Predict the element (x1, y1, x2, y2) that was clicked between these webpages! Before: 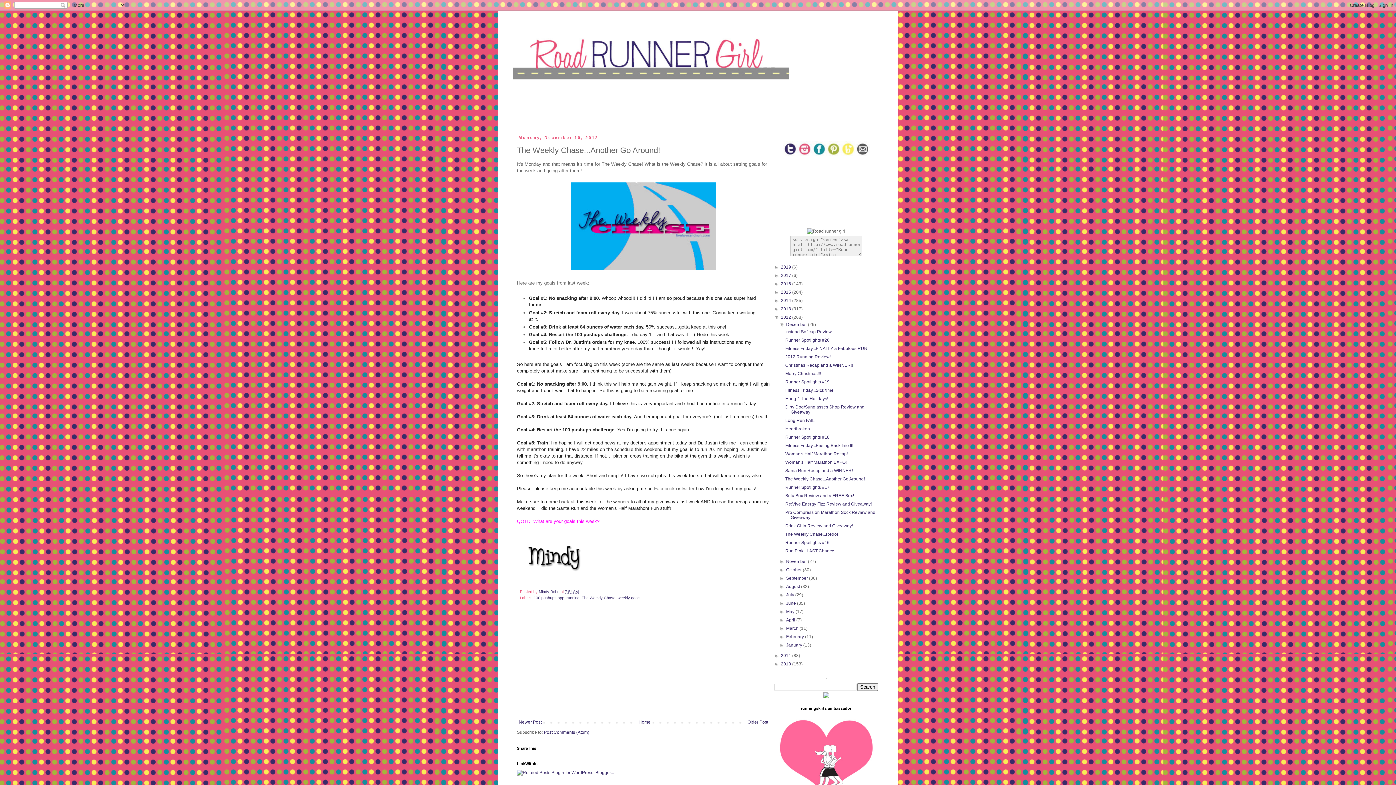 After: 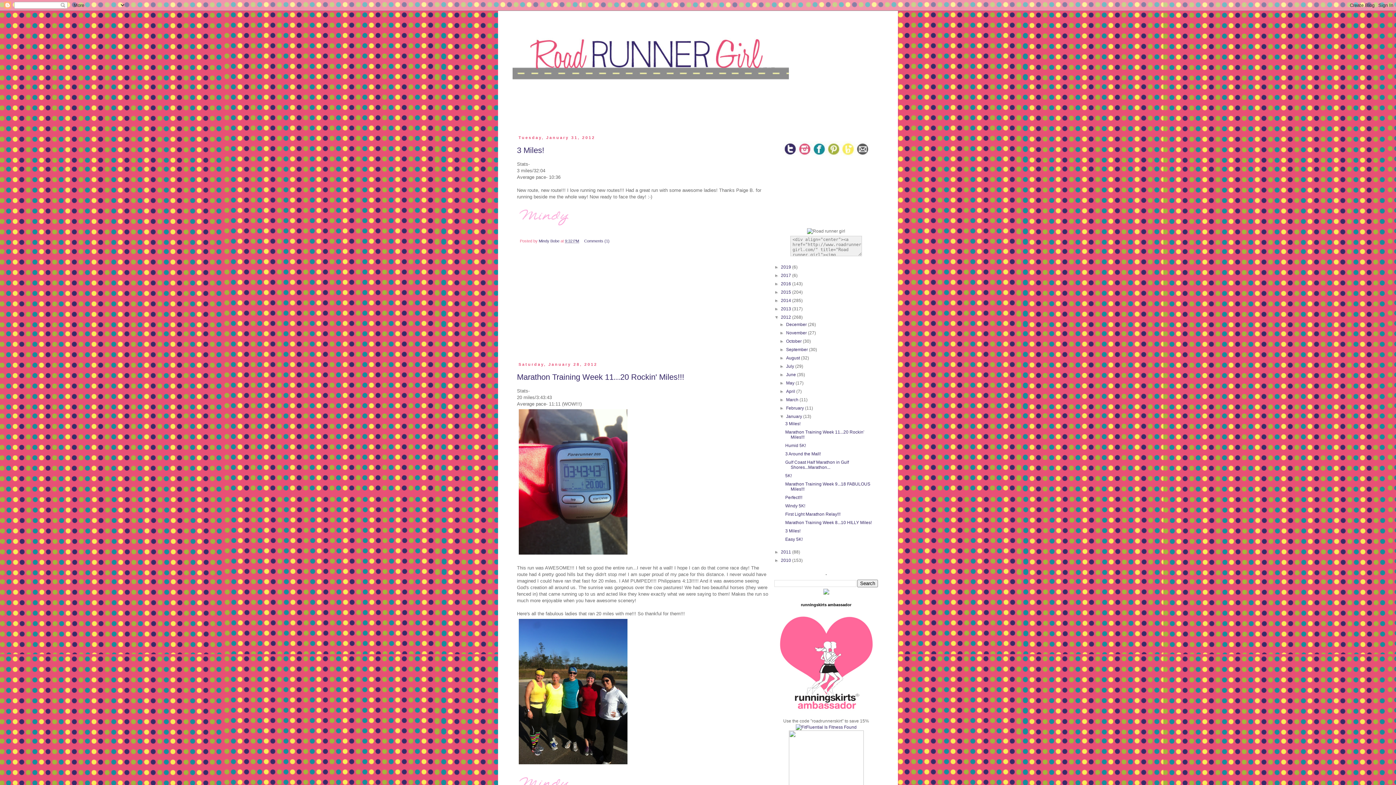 Action: label: January  bbox: (786, 642, 803, 648)